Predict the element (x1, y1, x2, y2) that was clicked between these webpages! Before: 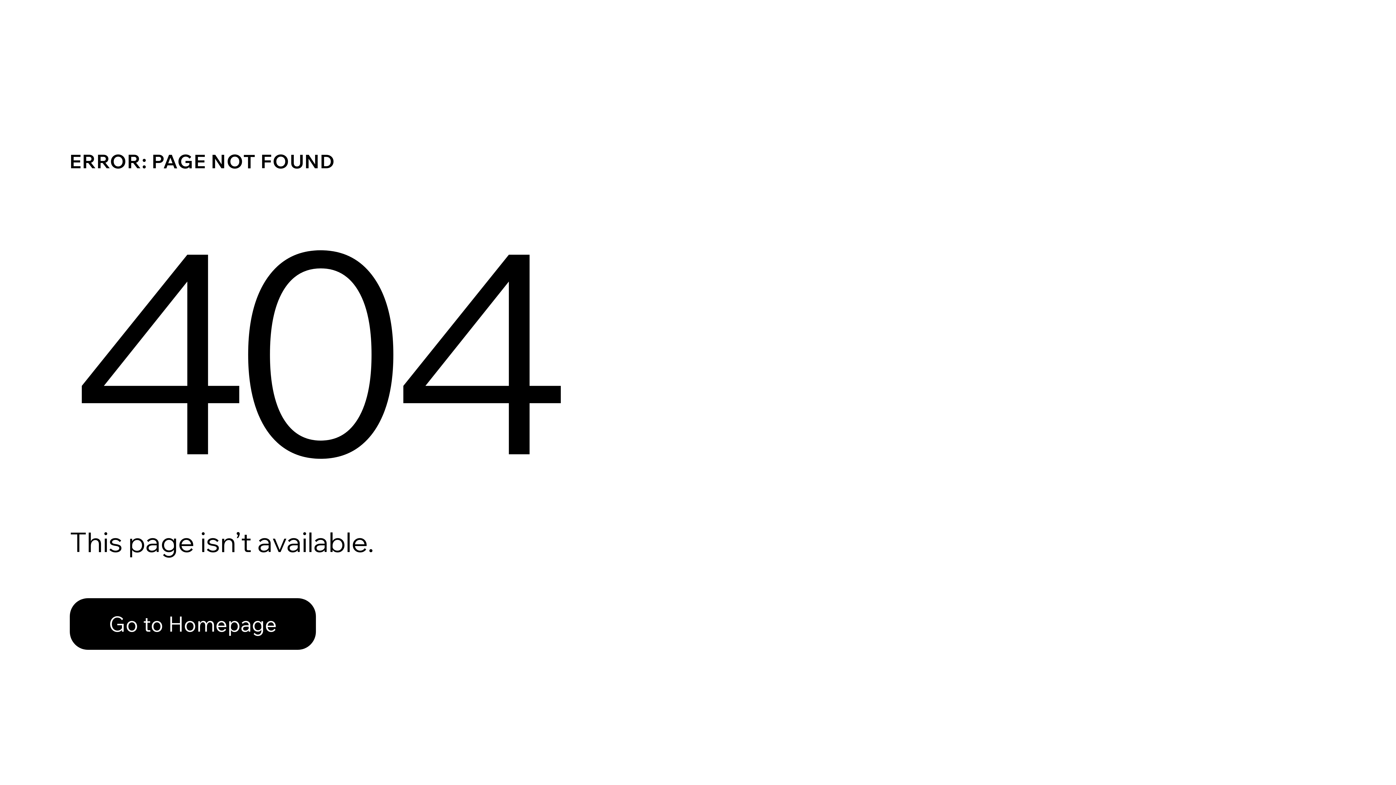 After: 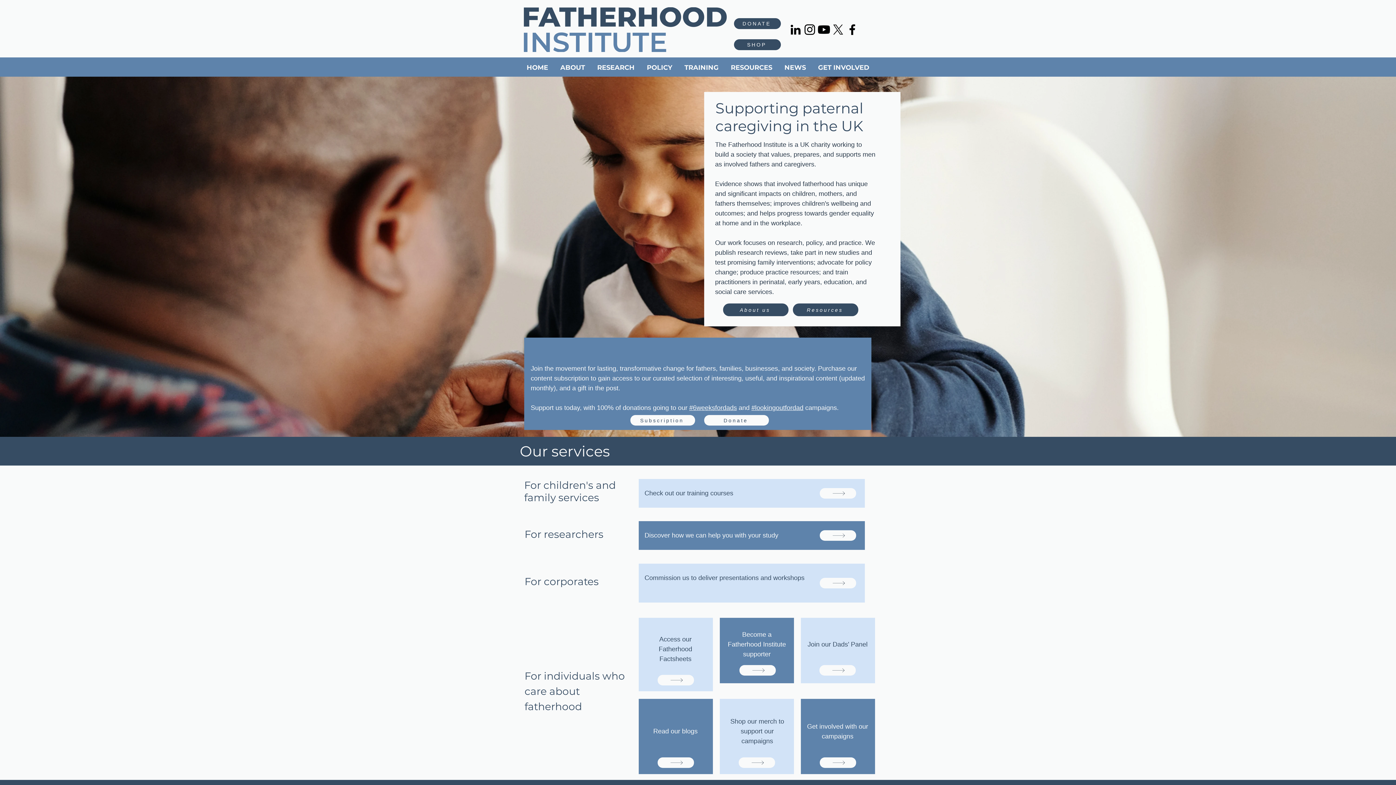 Action: bbox: (69, 598, 316, 650) label: Go to Homepage